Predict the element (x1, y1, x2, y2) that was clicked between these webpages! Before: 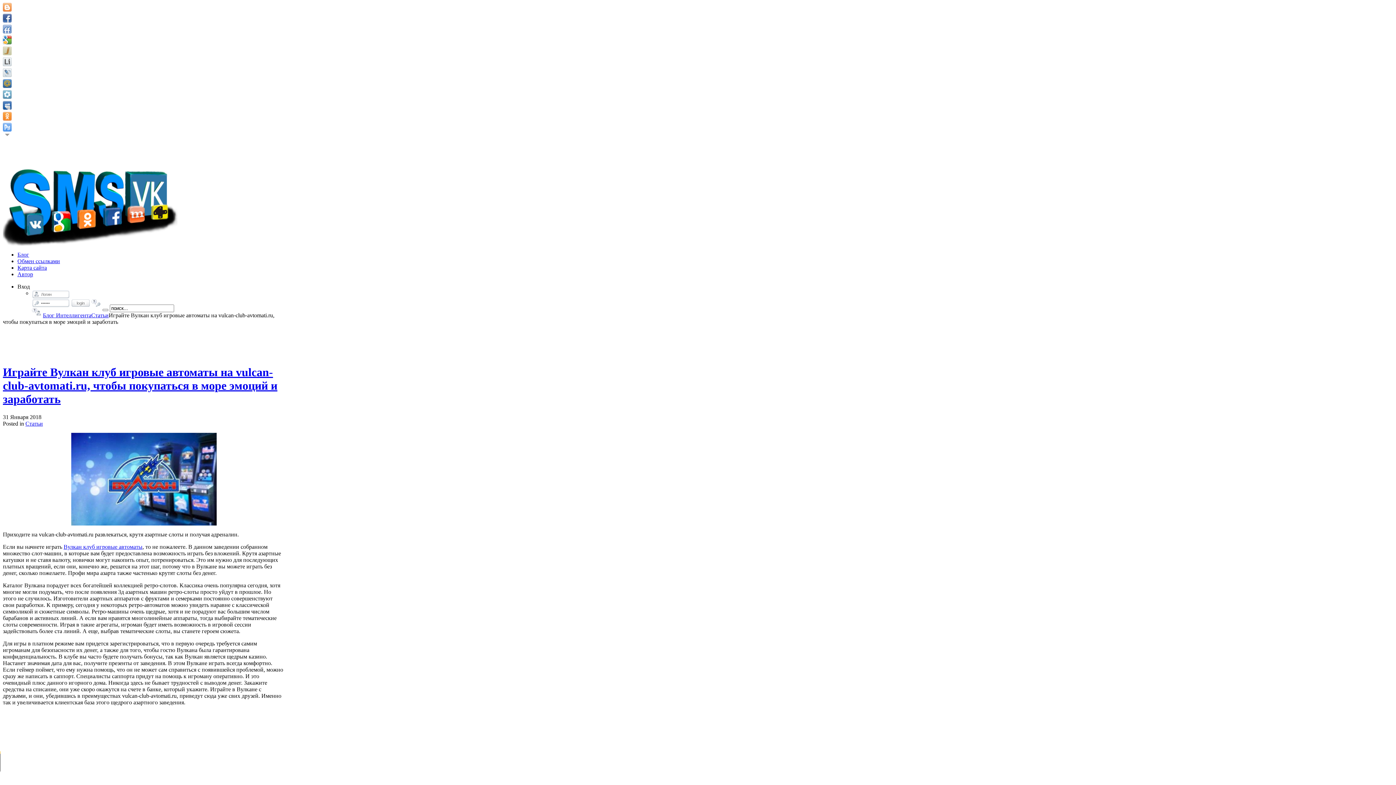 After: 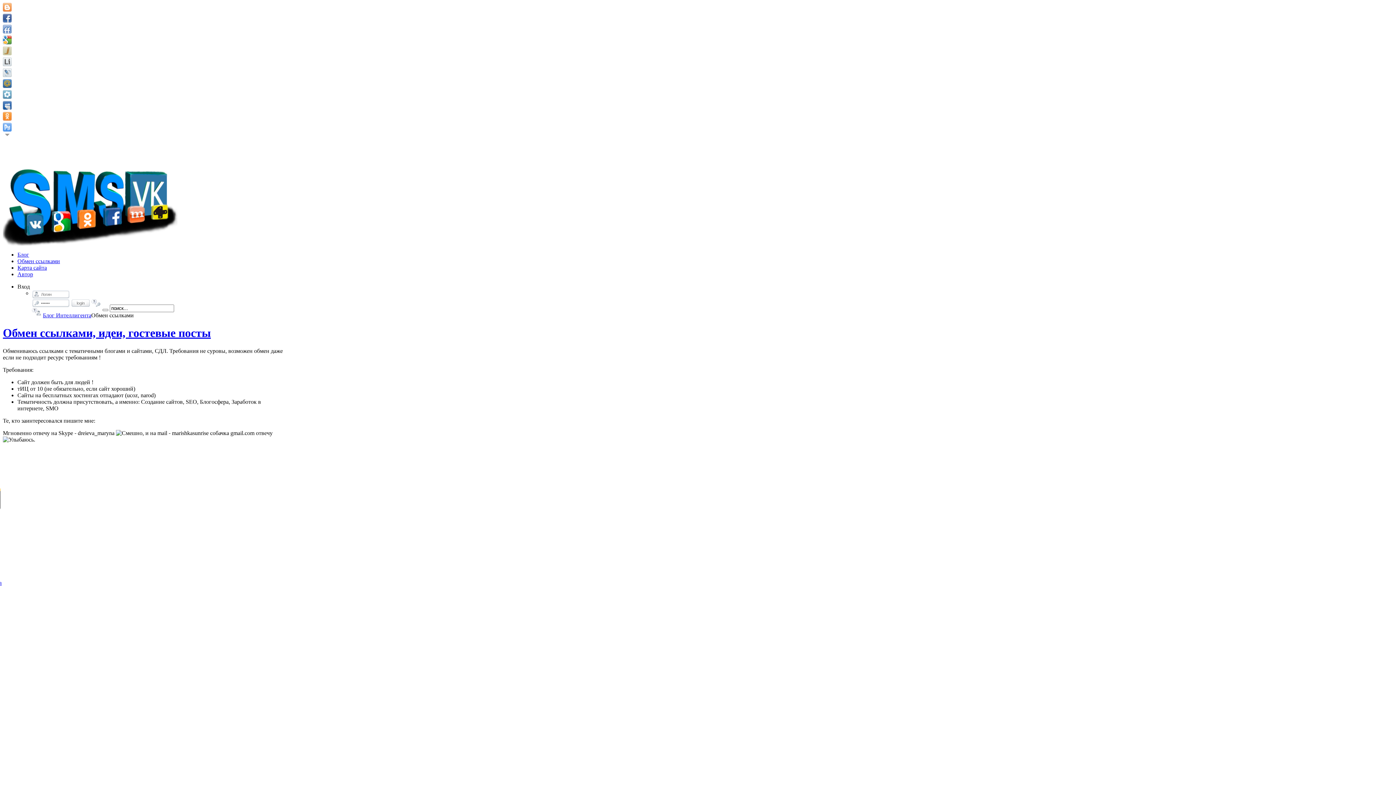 Action: label: Обмен ссылками bbox: (17, 258, 60, 264)